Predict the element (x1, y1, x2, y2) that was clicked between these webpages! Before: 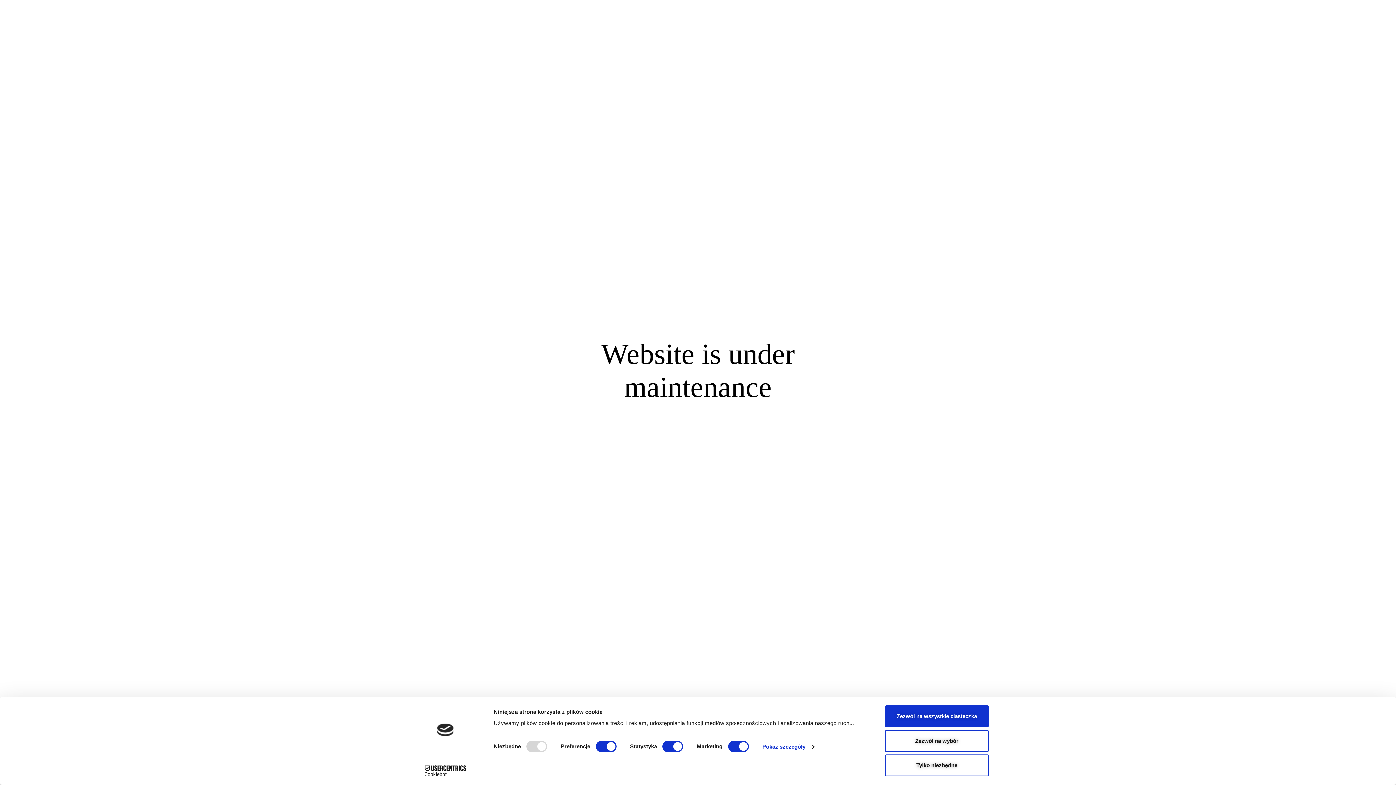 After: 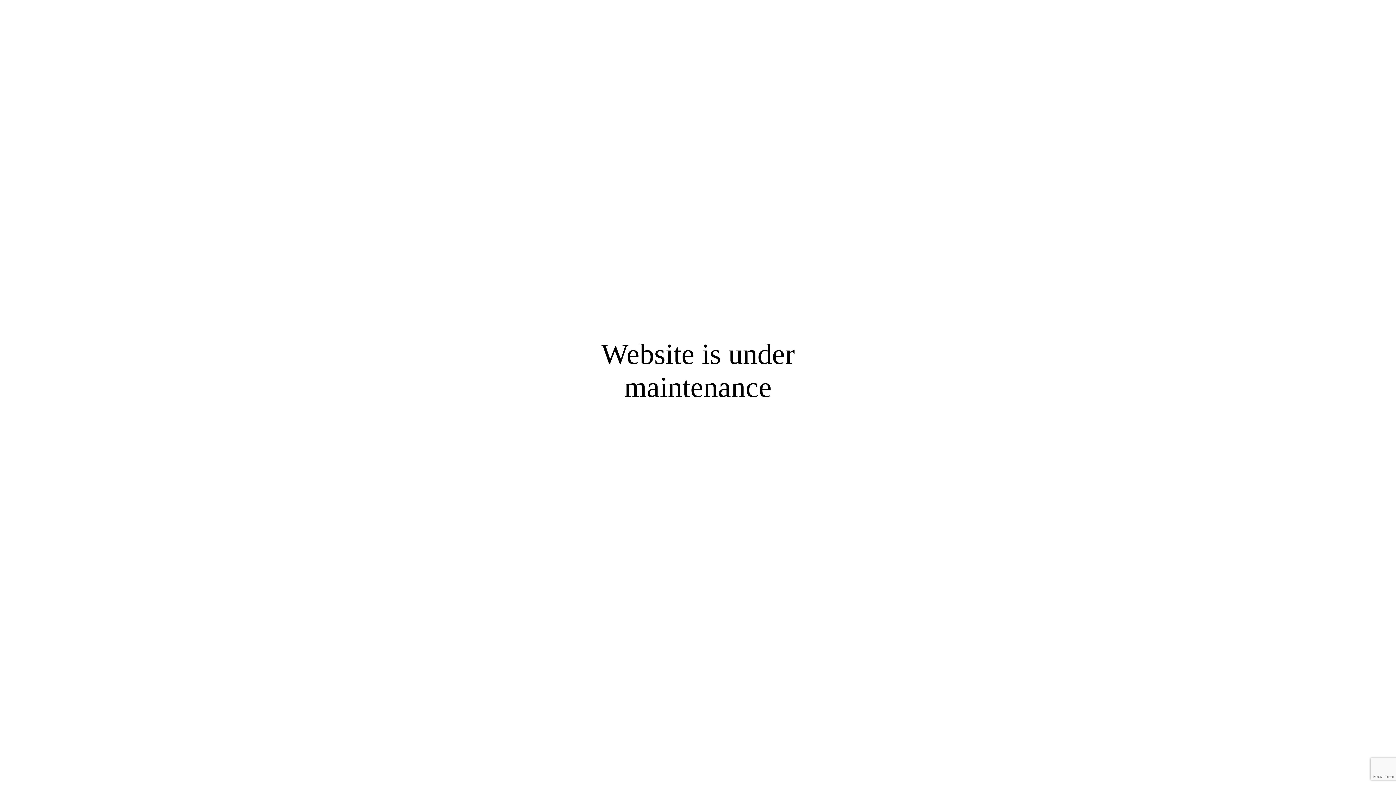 Action: label: Zezwól na wszystkie ciasteczka bbox: (885, 705, 989, 727)